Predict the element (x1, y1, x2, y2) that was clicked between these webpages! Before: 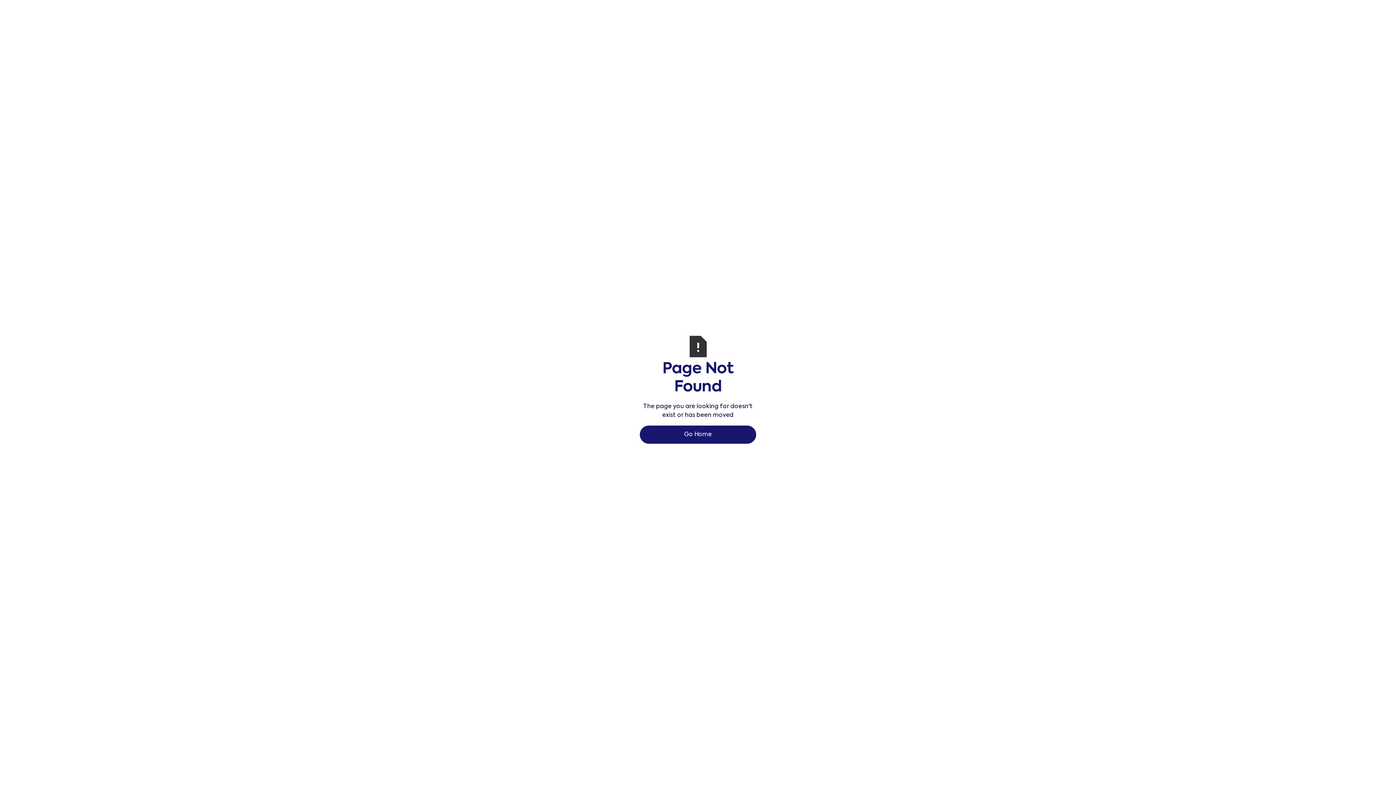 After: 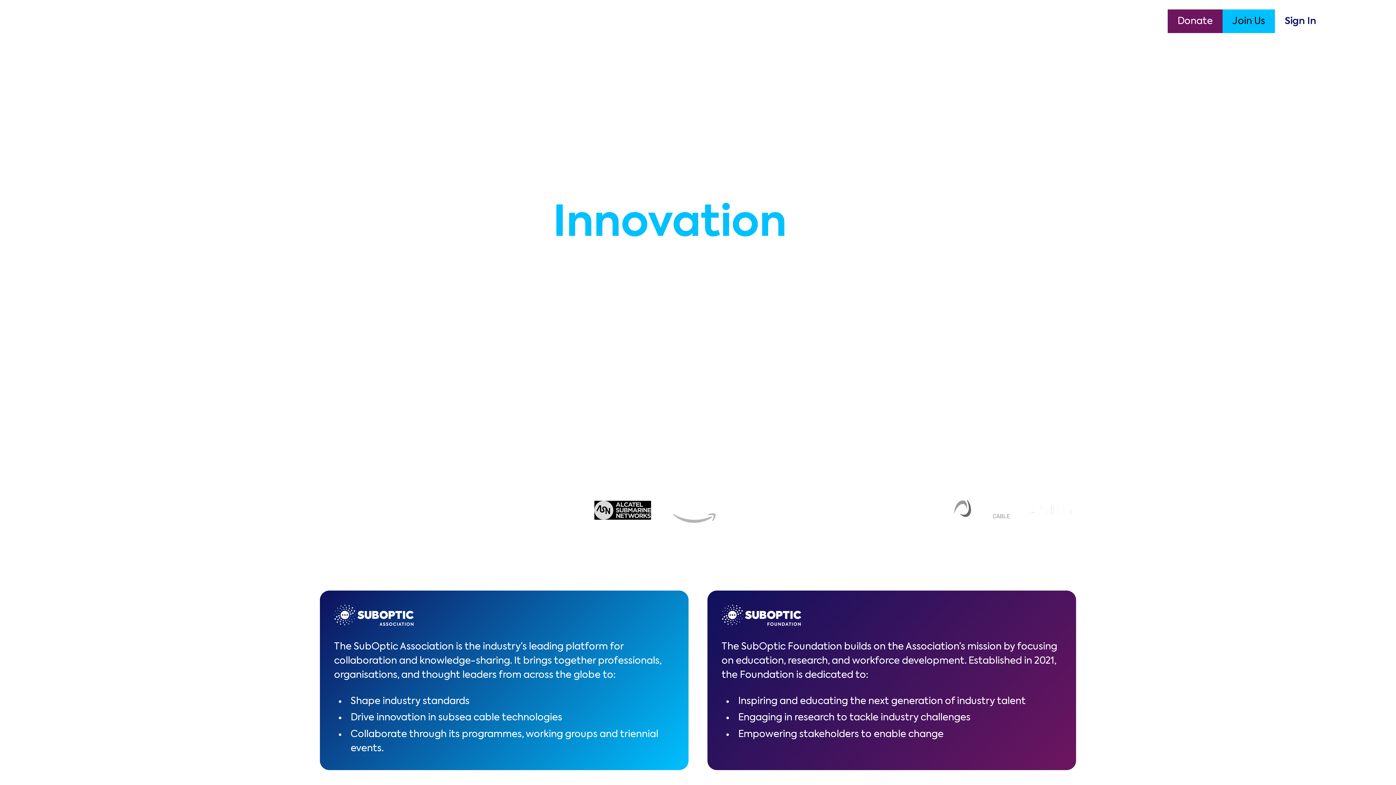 Action: bbox: (640, 425, 756, 444) label: Go Home